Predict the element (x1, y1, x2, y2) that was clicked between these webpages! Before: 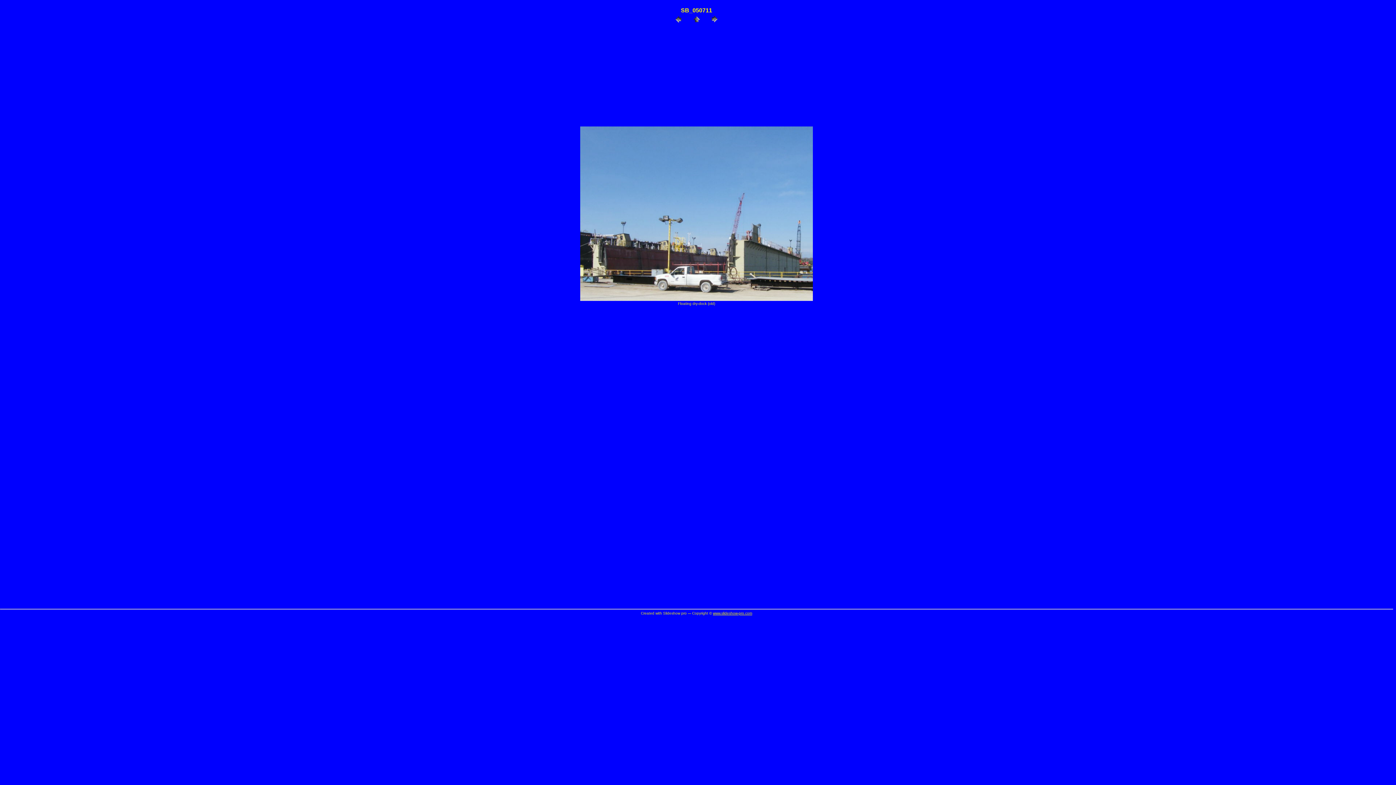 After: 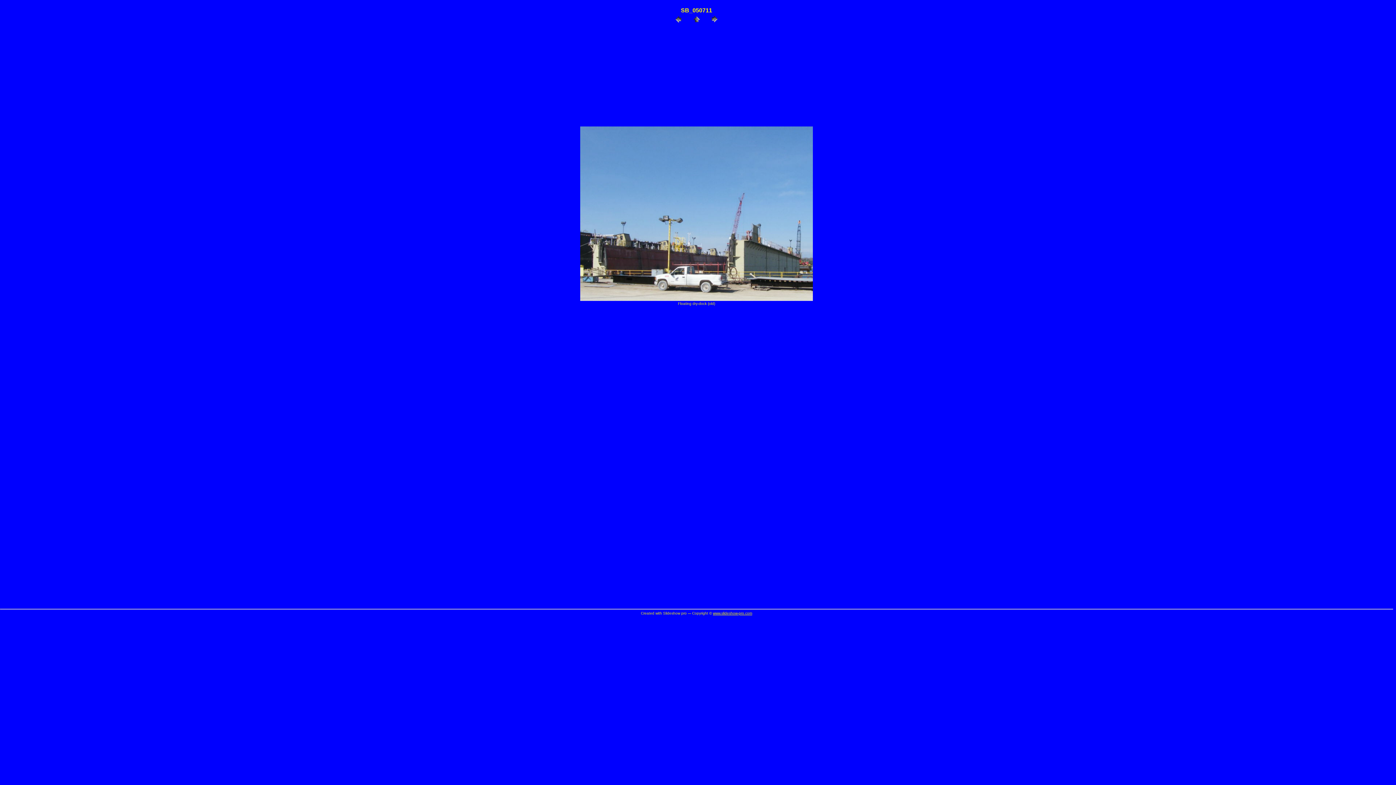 Action: bbox: (713, 611, 752, 615) label: www.slideshow-pro.com